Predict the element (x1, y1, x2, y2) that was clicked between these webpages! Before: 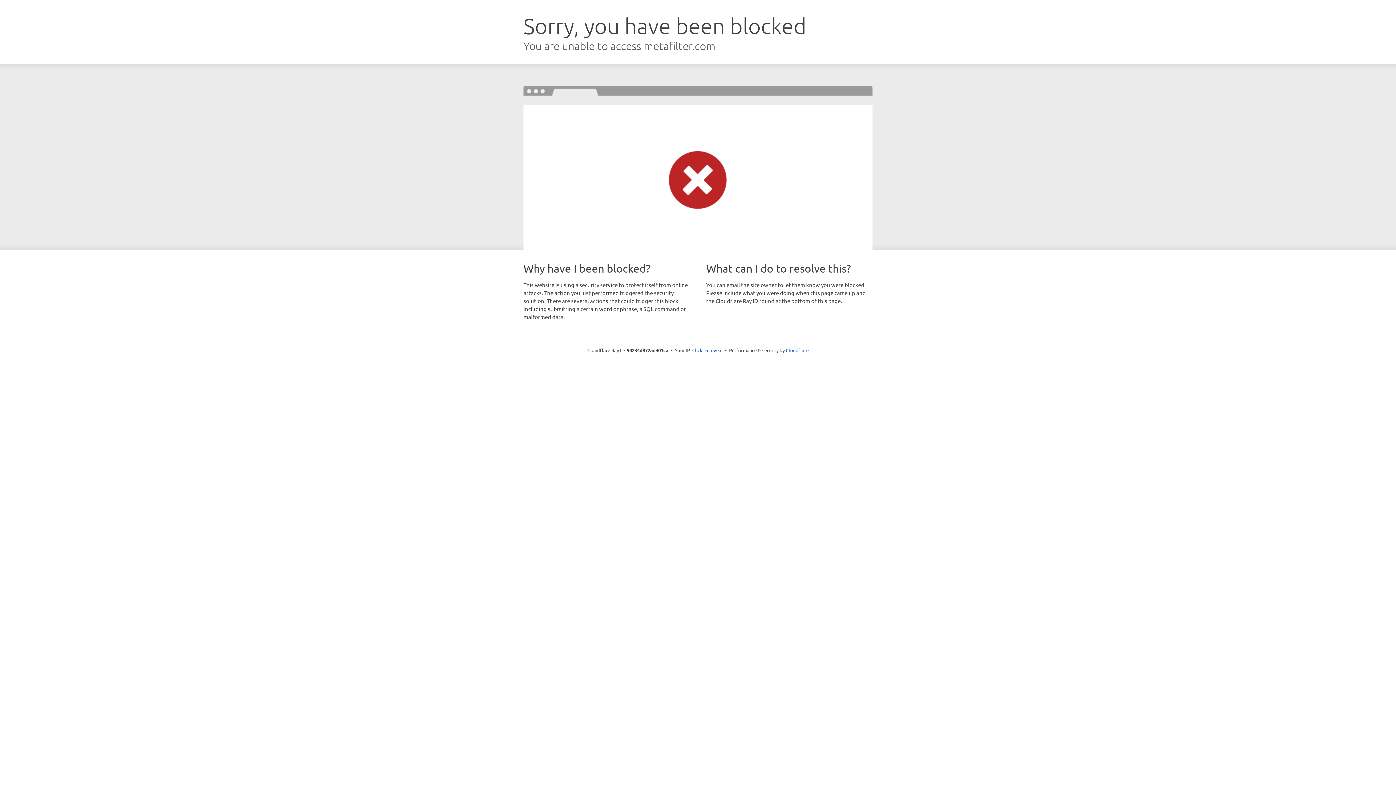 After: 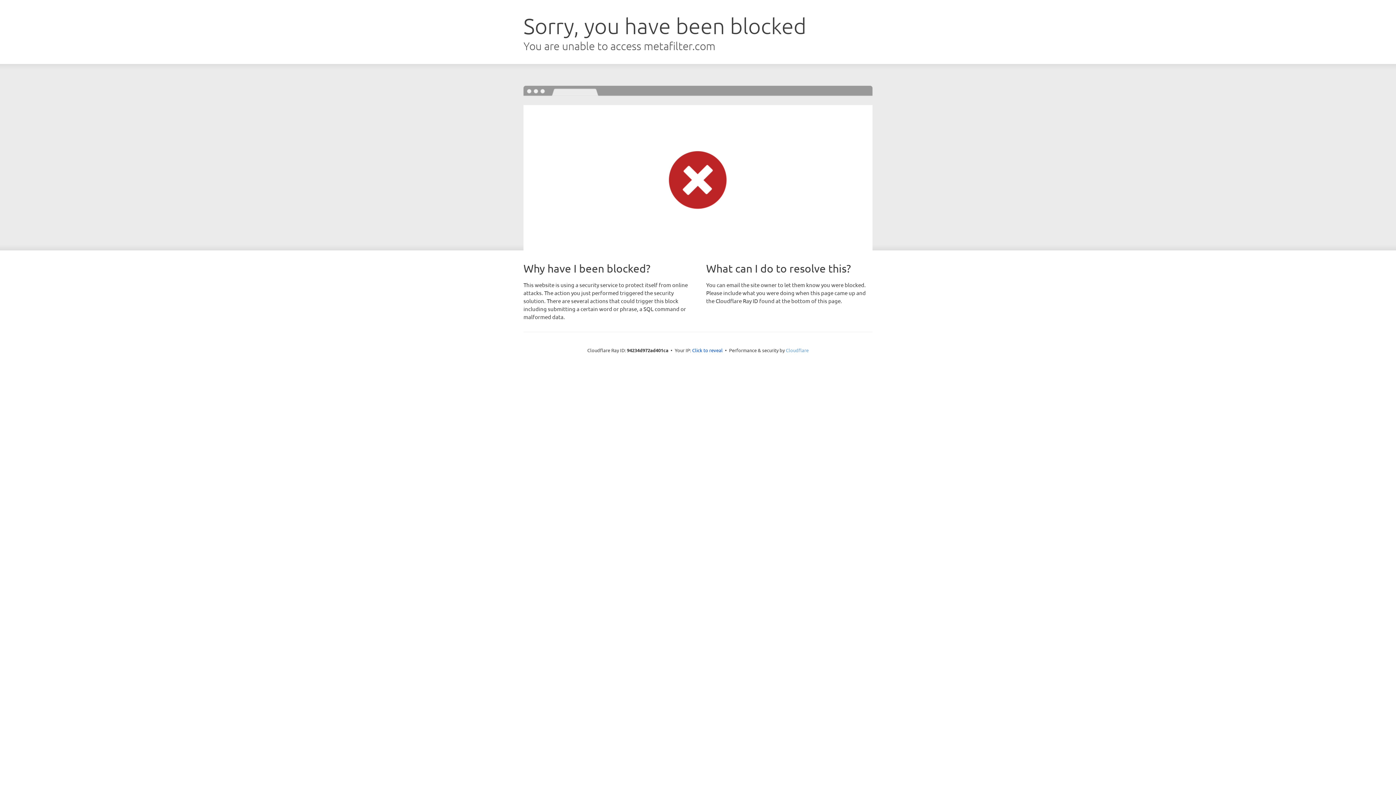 Action: bbox: (786, 347, 808, 353) label: Cloudflare